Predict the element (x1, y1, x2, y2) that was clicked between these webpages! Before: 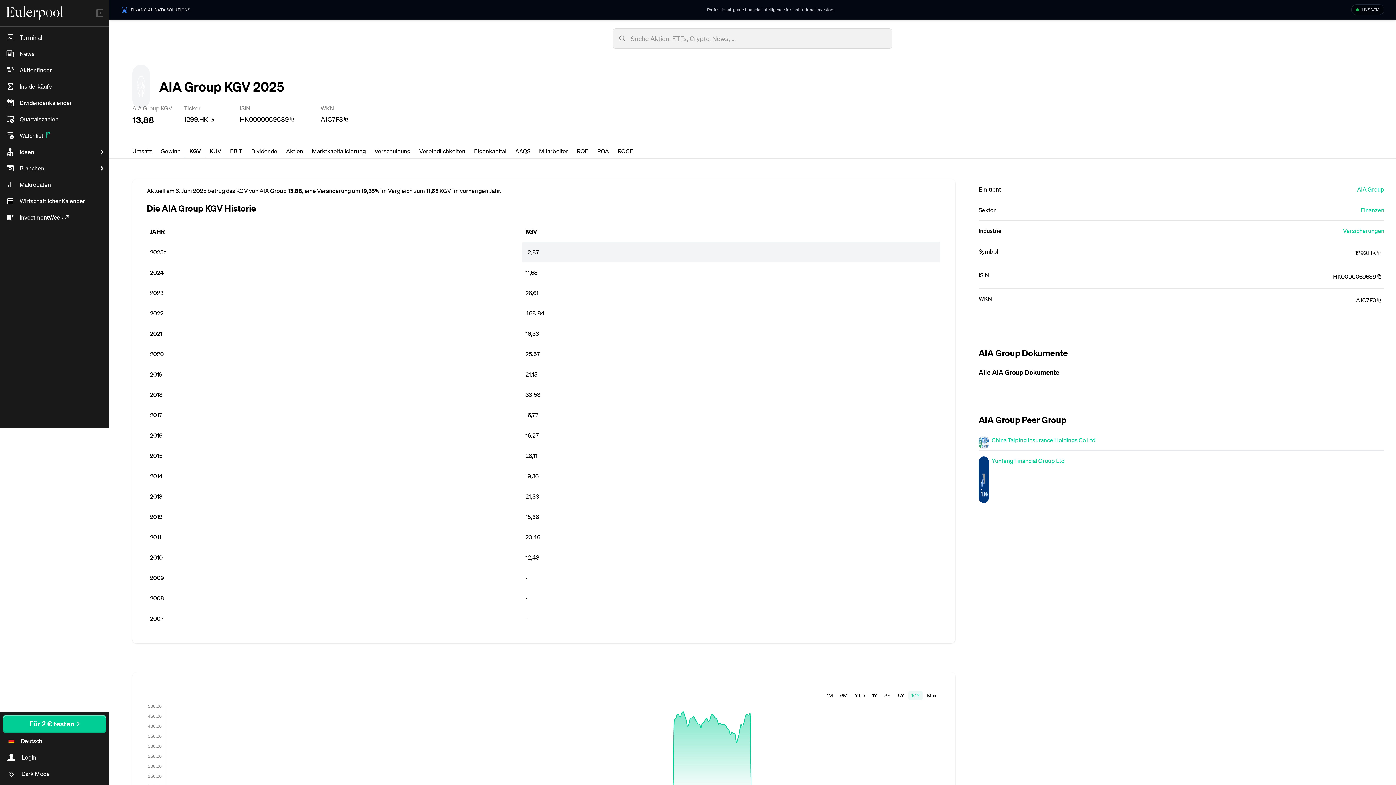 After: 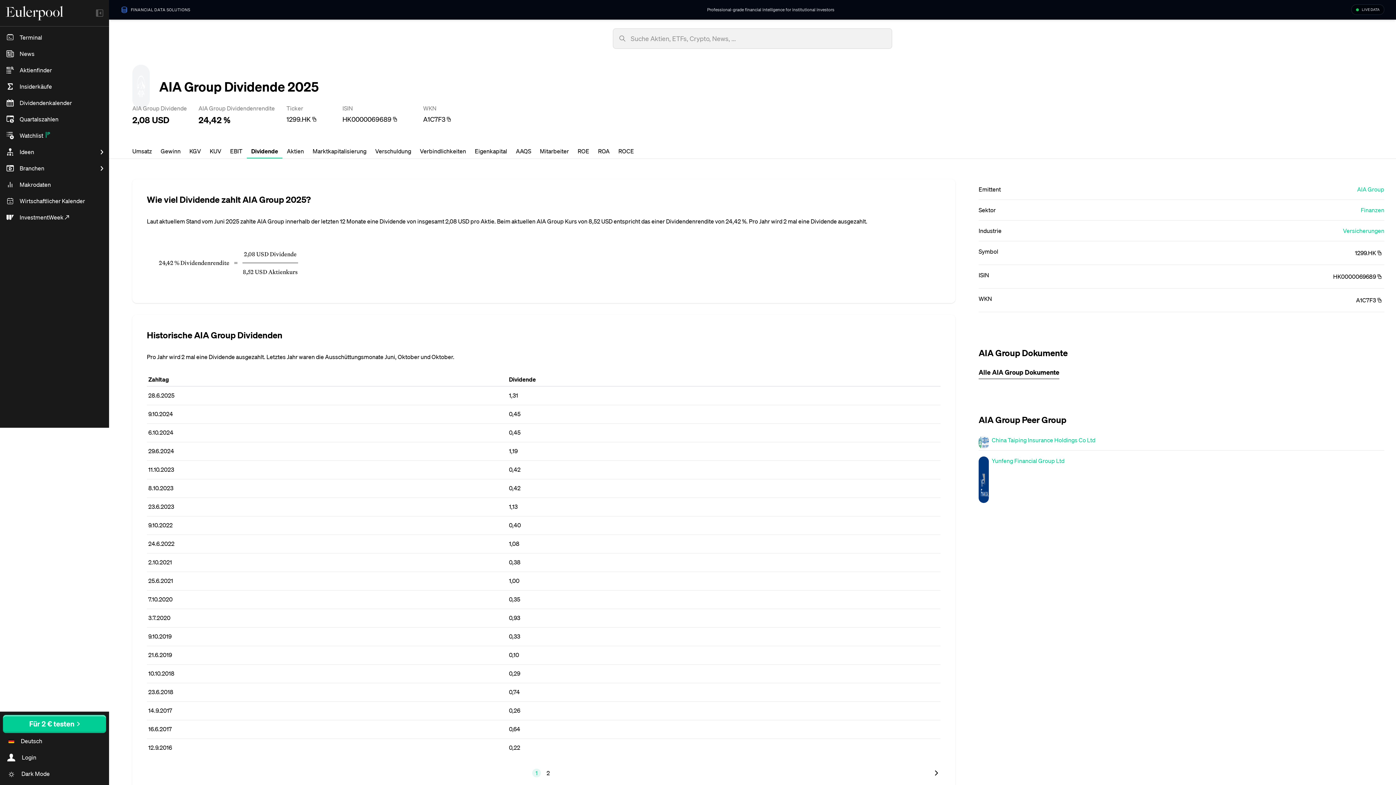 Action: label: Dividende bbox: (246, 144, 281, 158)